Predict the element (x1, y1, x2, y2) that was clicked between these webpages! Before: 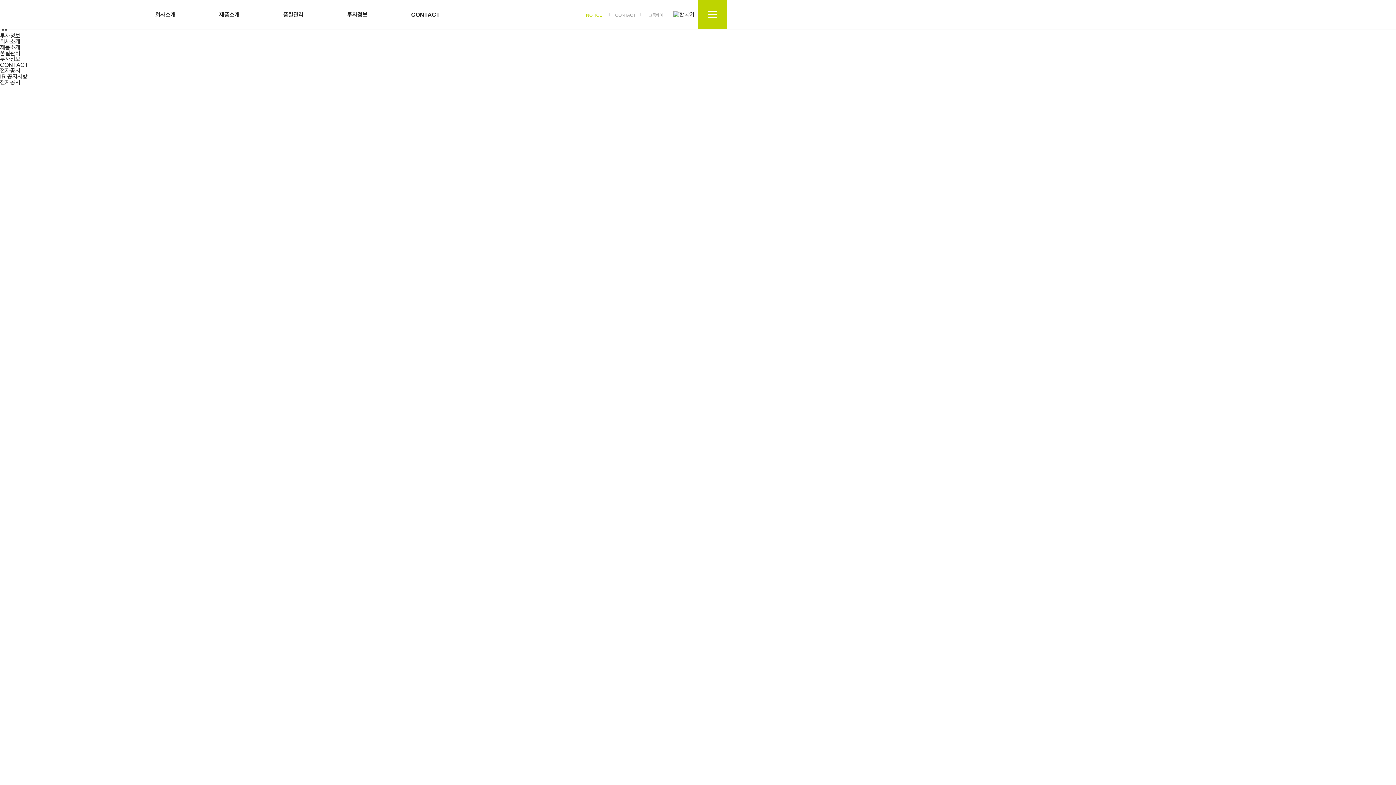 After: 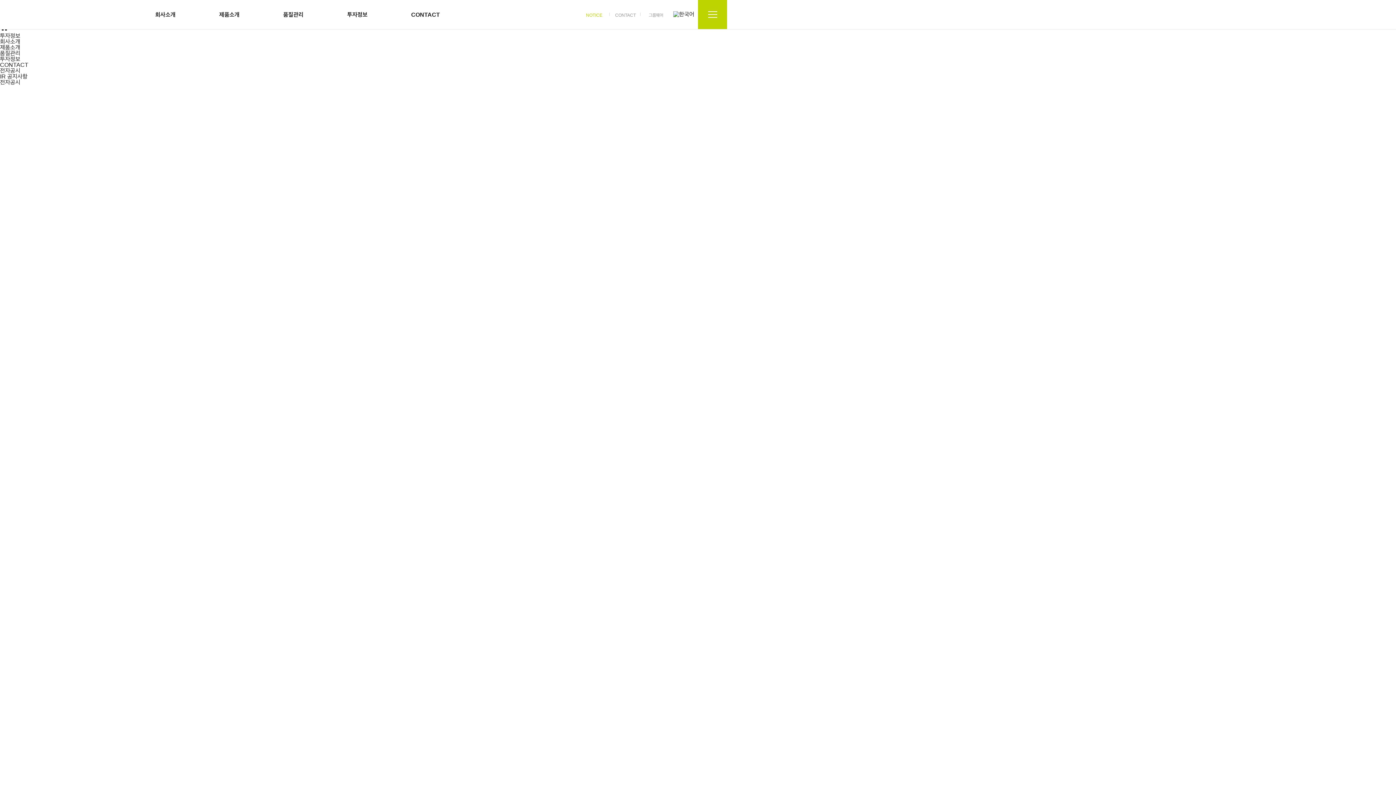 Action: bbox: (648, 12, 663, 17) label: 그룹웨어